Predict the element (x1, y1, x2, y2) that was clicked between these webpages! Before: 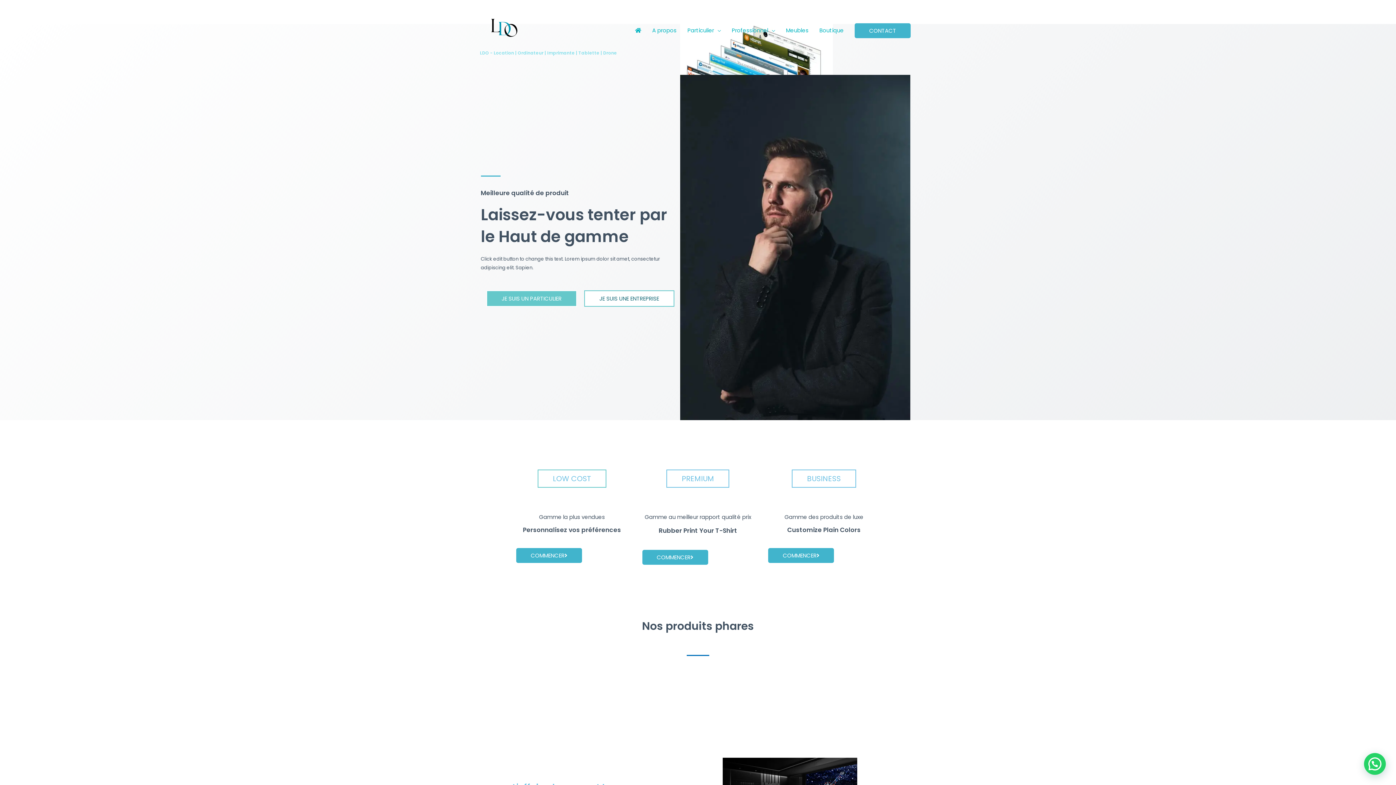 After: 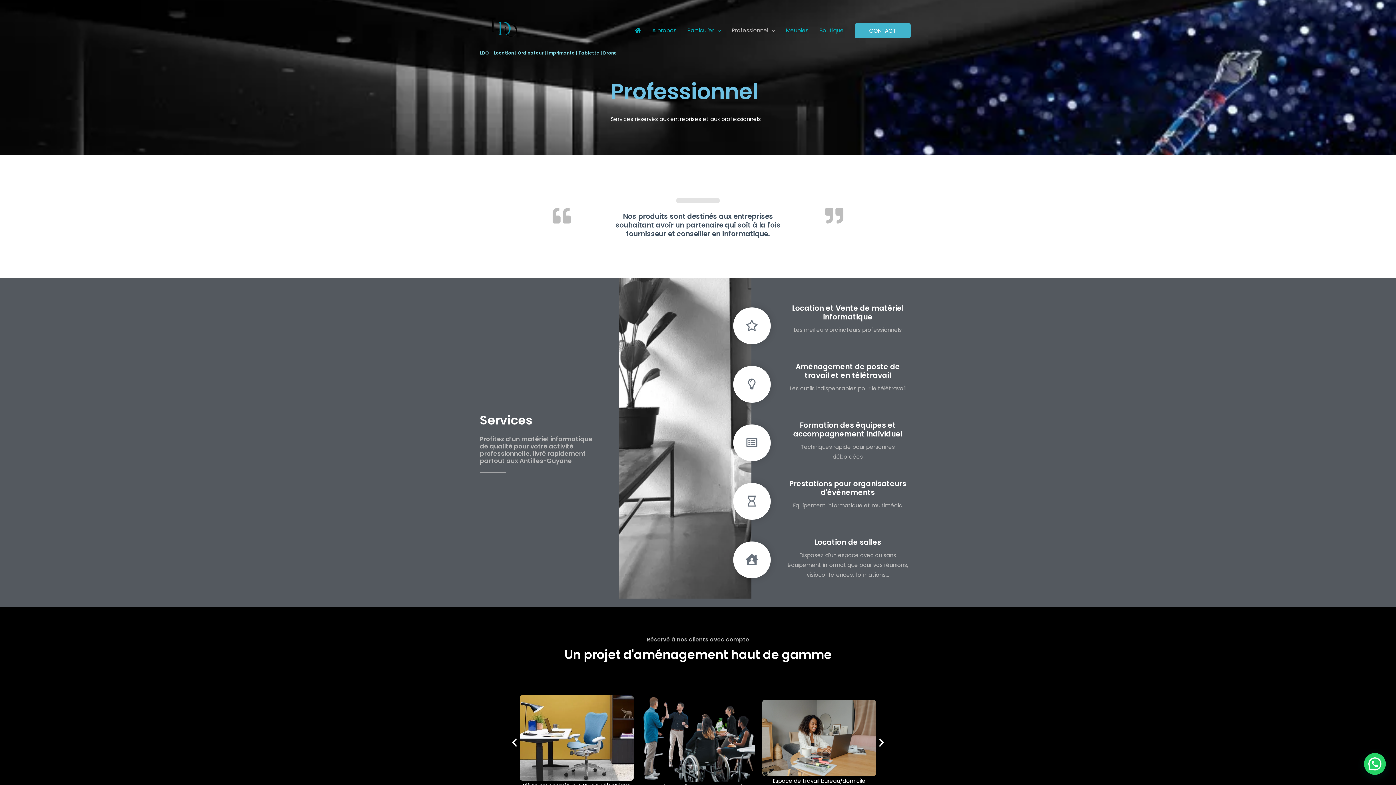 Action: bbox: (726, 19, 780, 41) label: Professionnel